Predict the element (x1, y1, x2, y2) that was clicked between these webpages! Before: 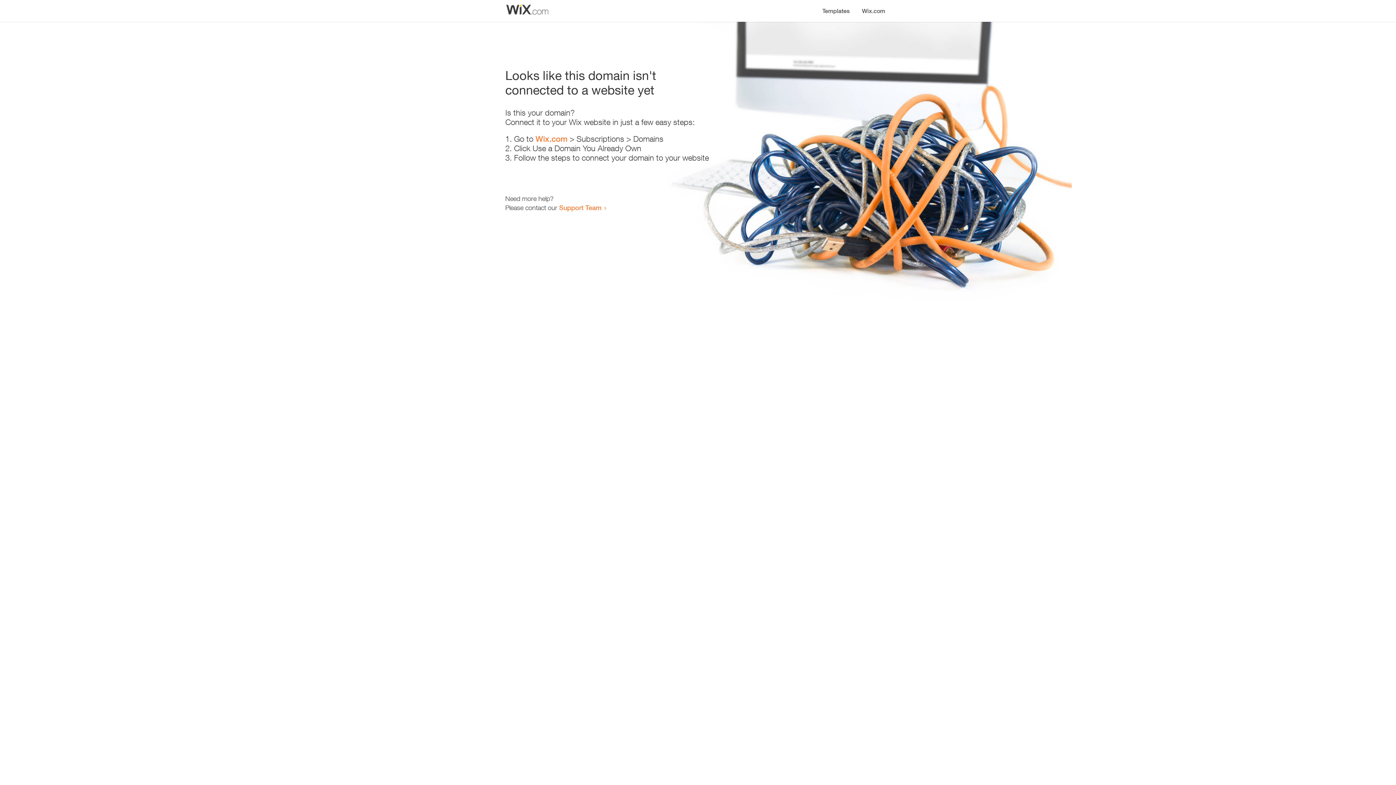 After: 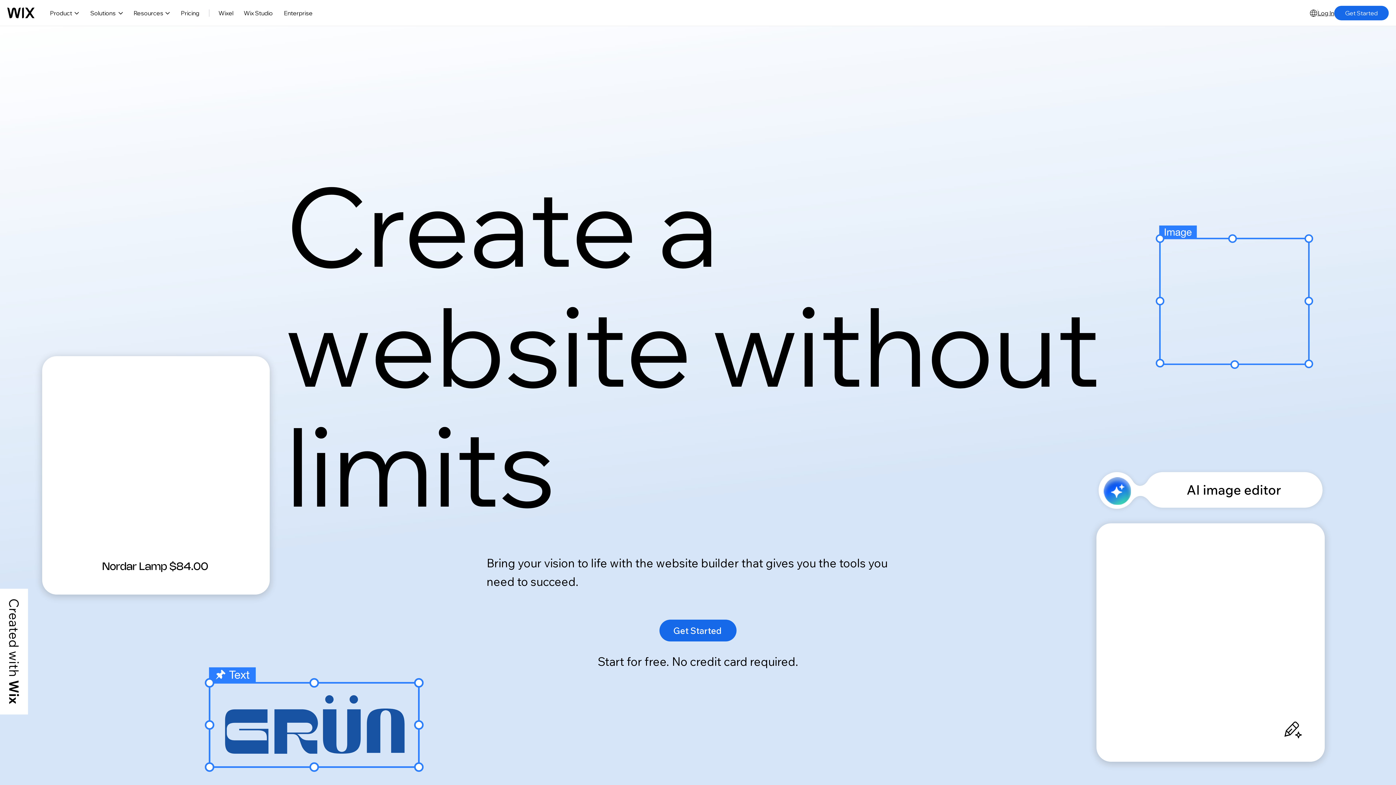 Action: bbox: (856, 0, 890, 14) label: Wix.com